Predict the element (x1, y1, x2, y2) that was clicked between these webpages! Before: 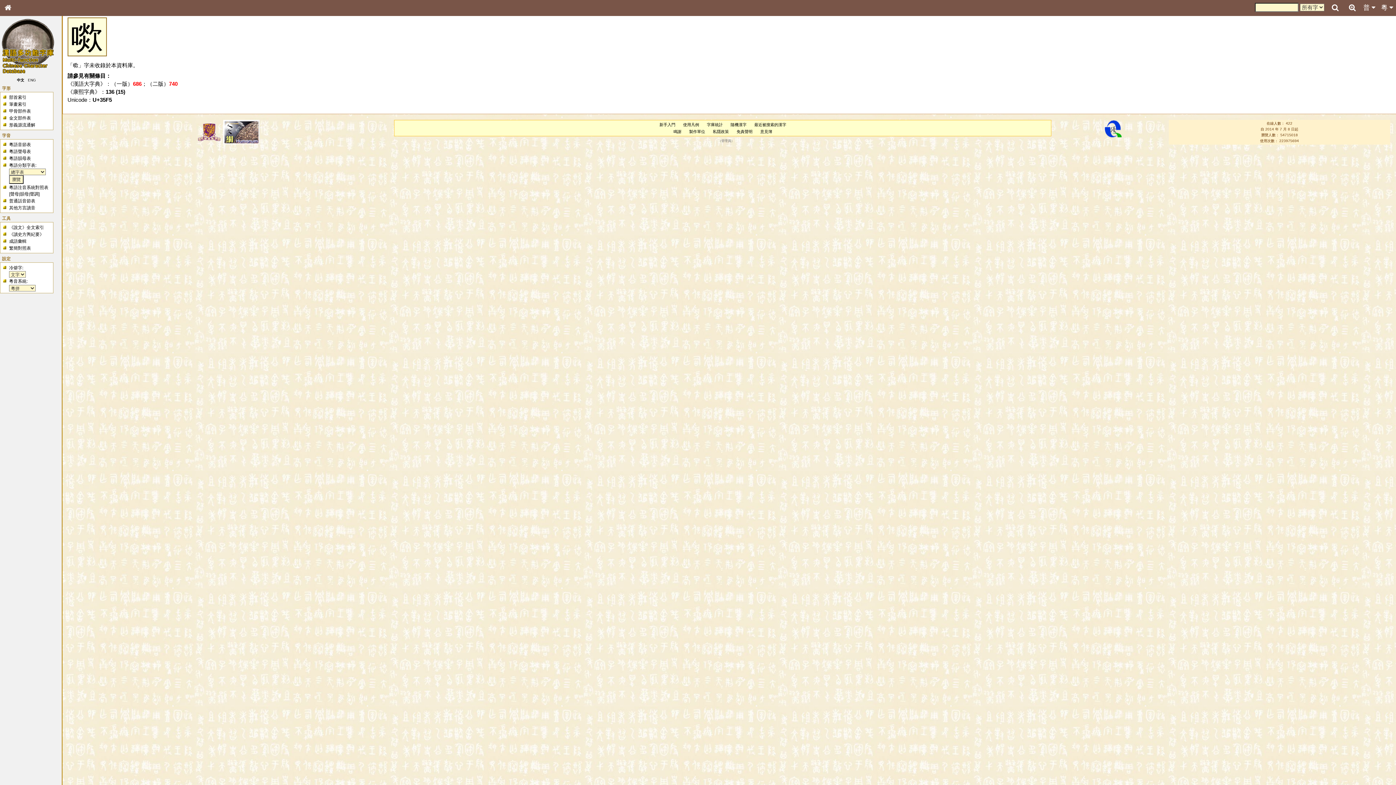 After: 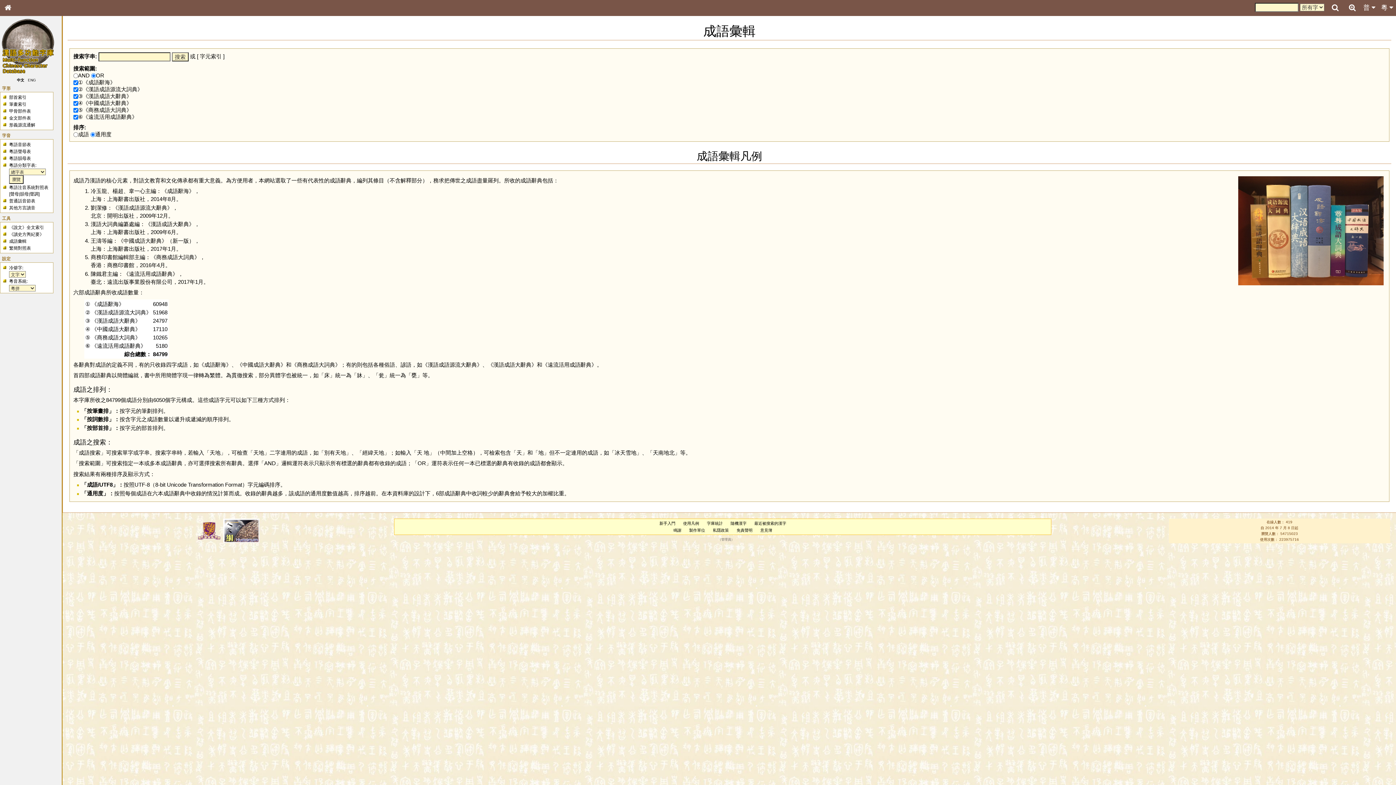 Action: bbox: (9, 238, 26, 243) label: 成語彙輯